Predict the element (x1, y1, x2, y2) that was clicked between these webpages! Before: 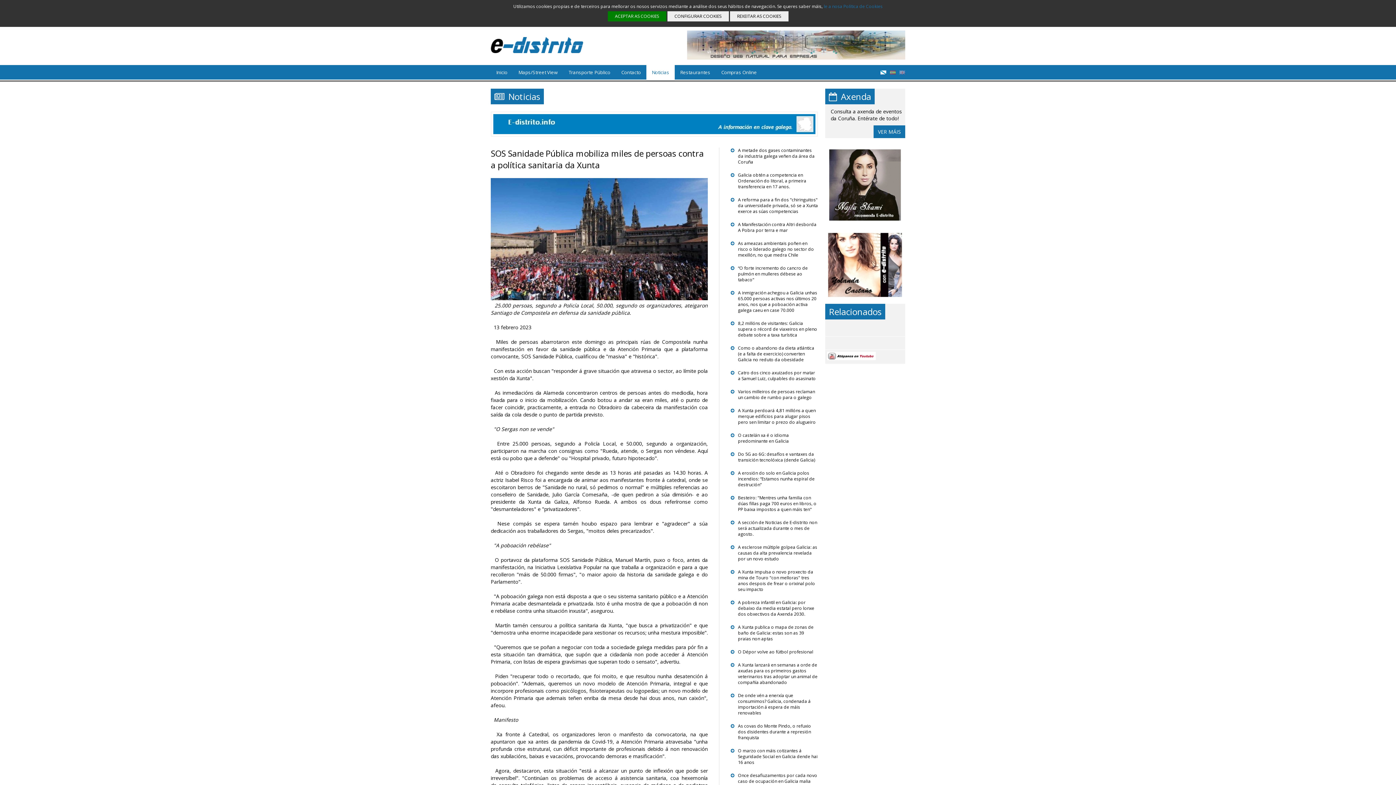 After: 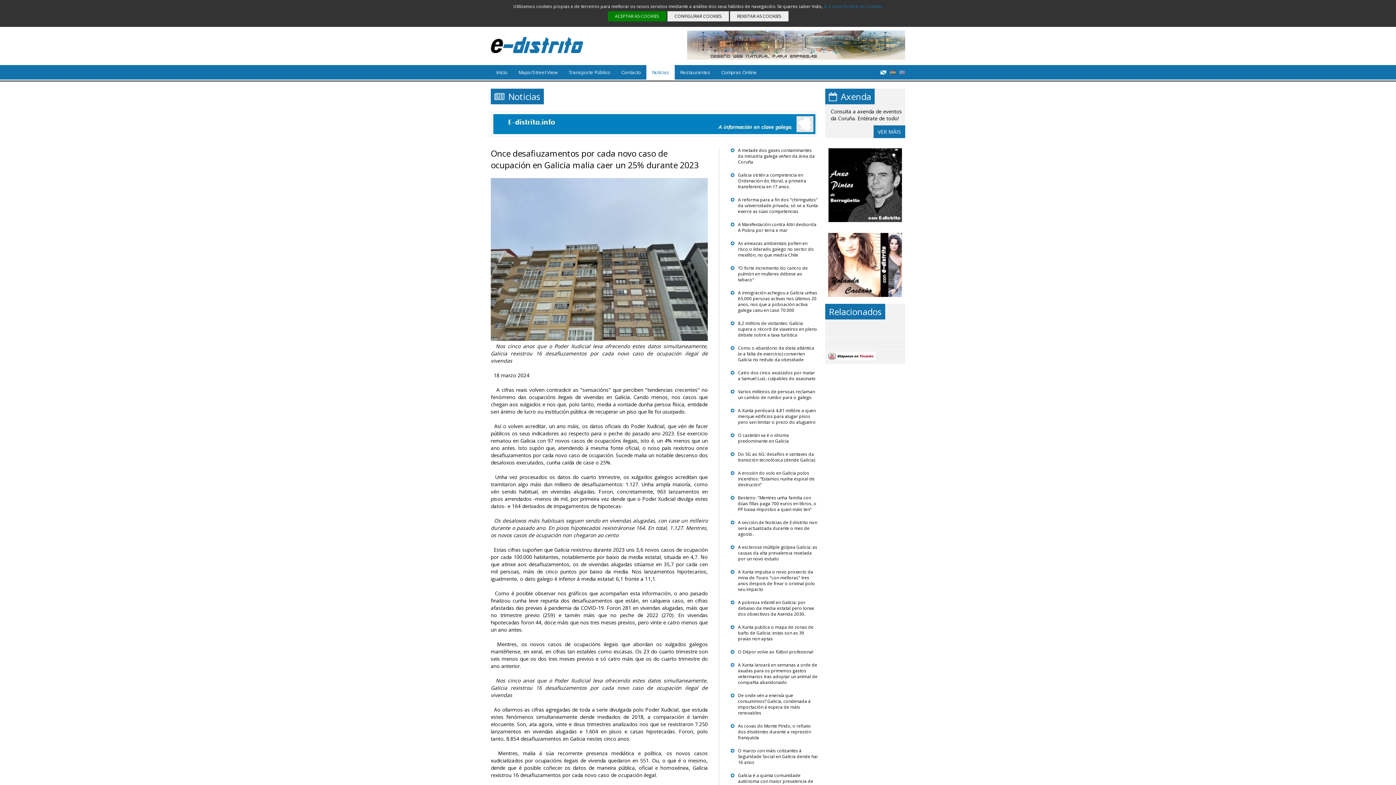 Action: label: Once desafiuzamentos por cada novo caso de ocupación en Galicia malia caer un 25% durante 2023 bbox: (730, 773, 818, 790)